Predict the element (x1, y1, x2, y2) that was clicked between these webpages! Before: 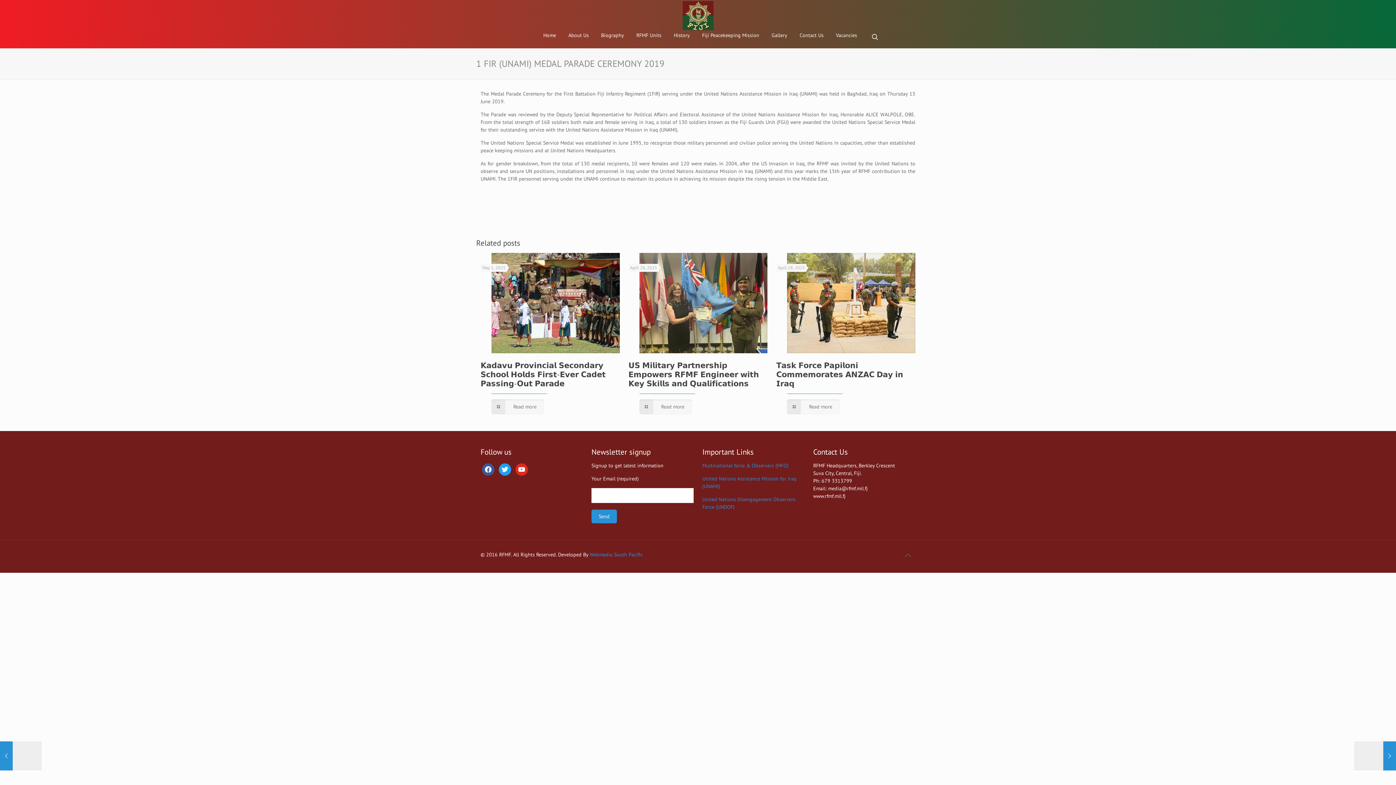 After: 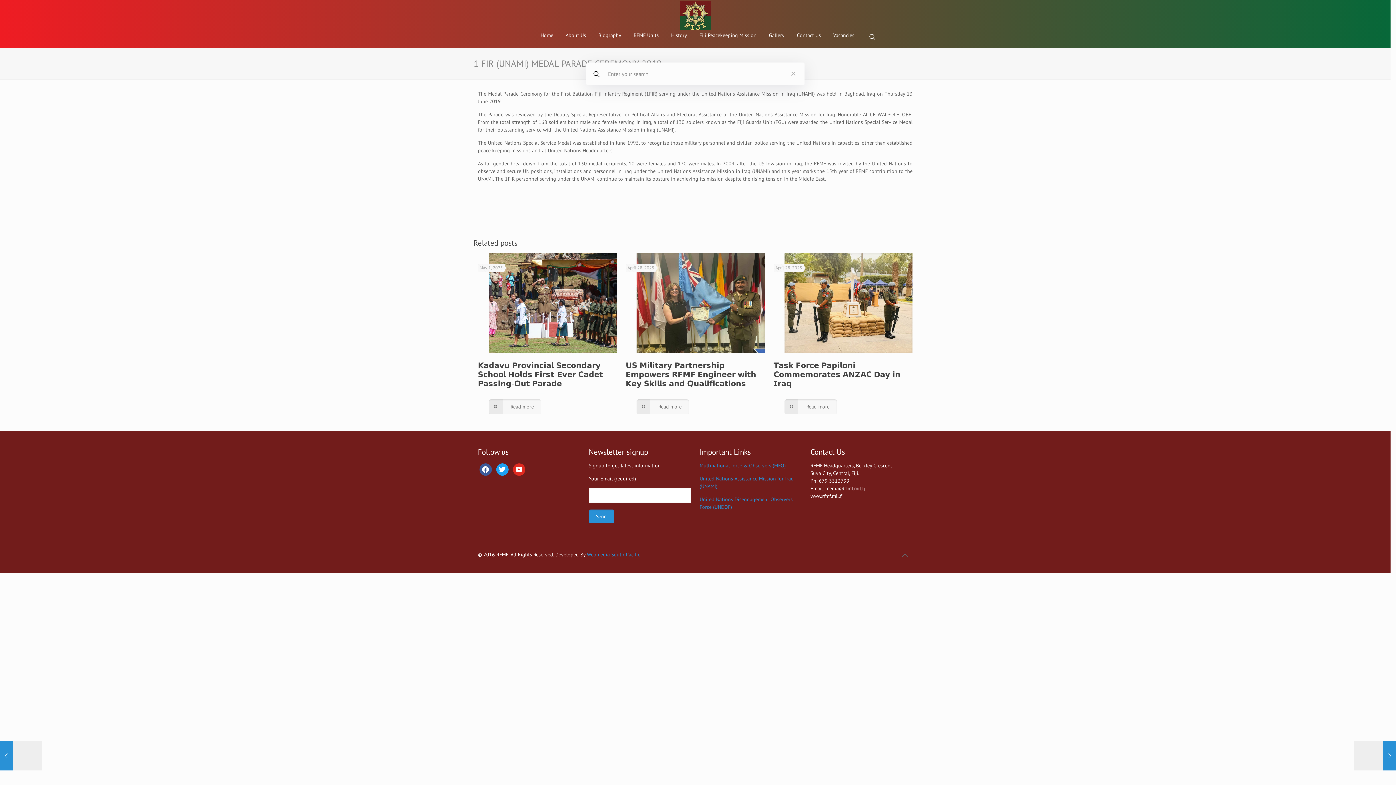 Action: bbox: (870, 32, 880, 41)